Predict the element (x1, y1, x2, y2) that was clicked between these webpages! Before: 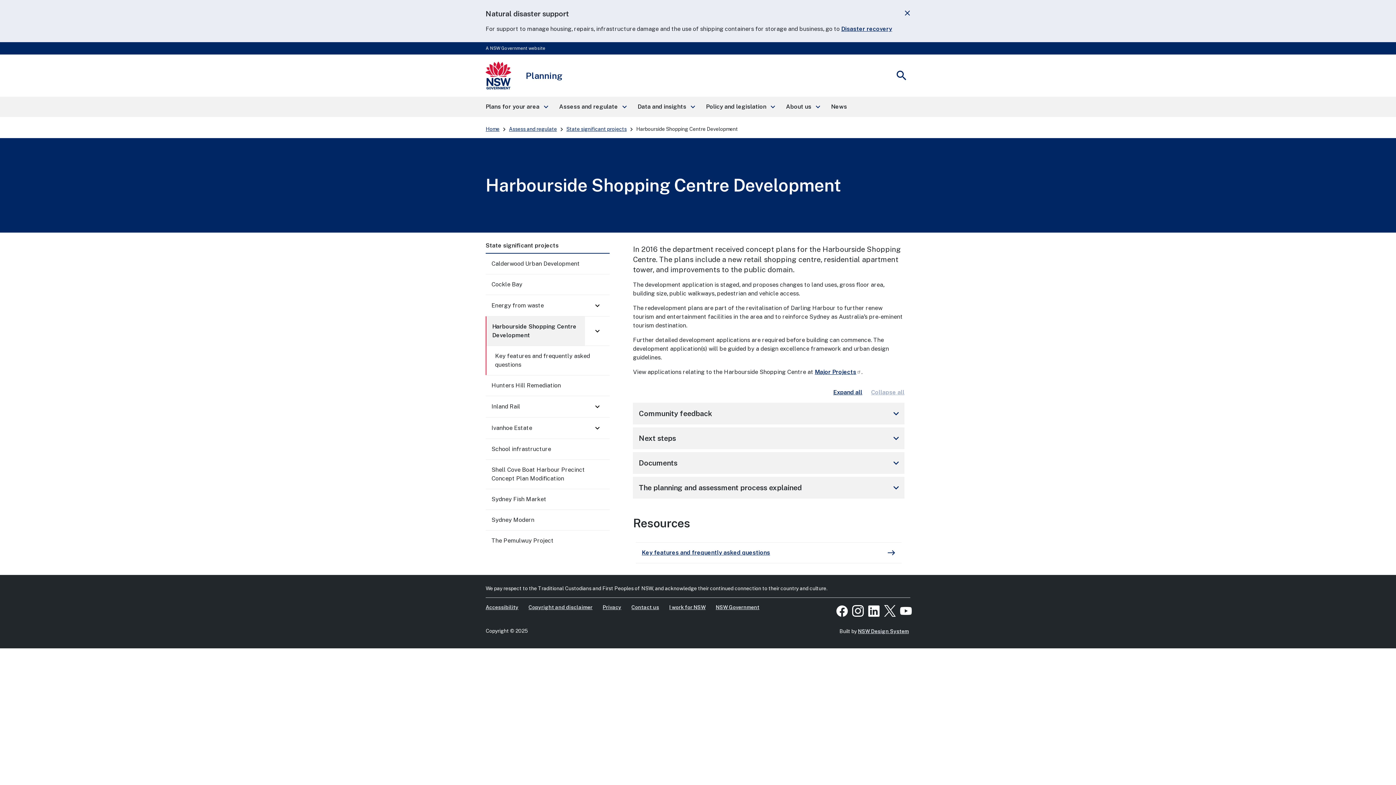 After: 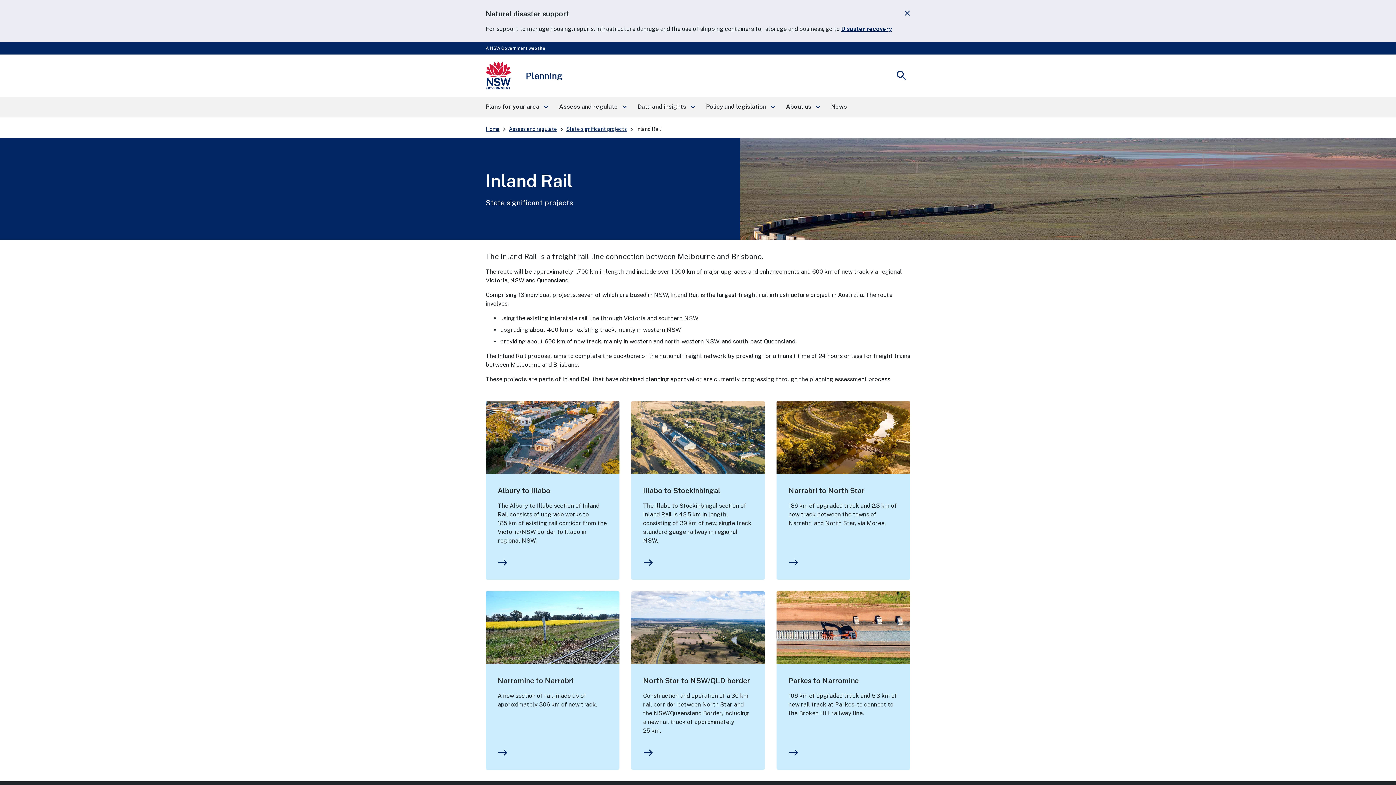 Action: bbox: (485, 396, 585, 417) label: Inland Rail